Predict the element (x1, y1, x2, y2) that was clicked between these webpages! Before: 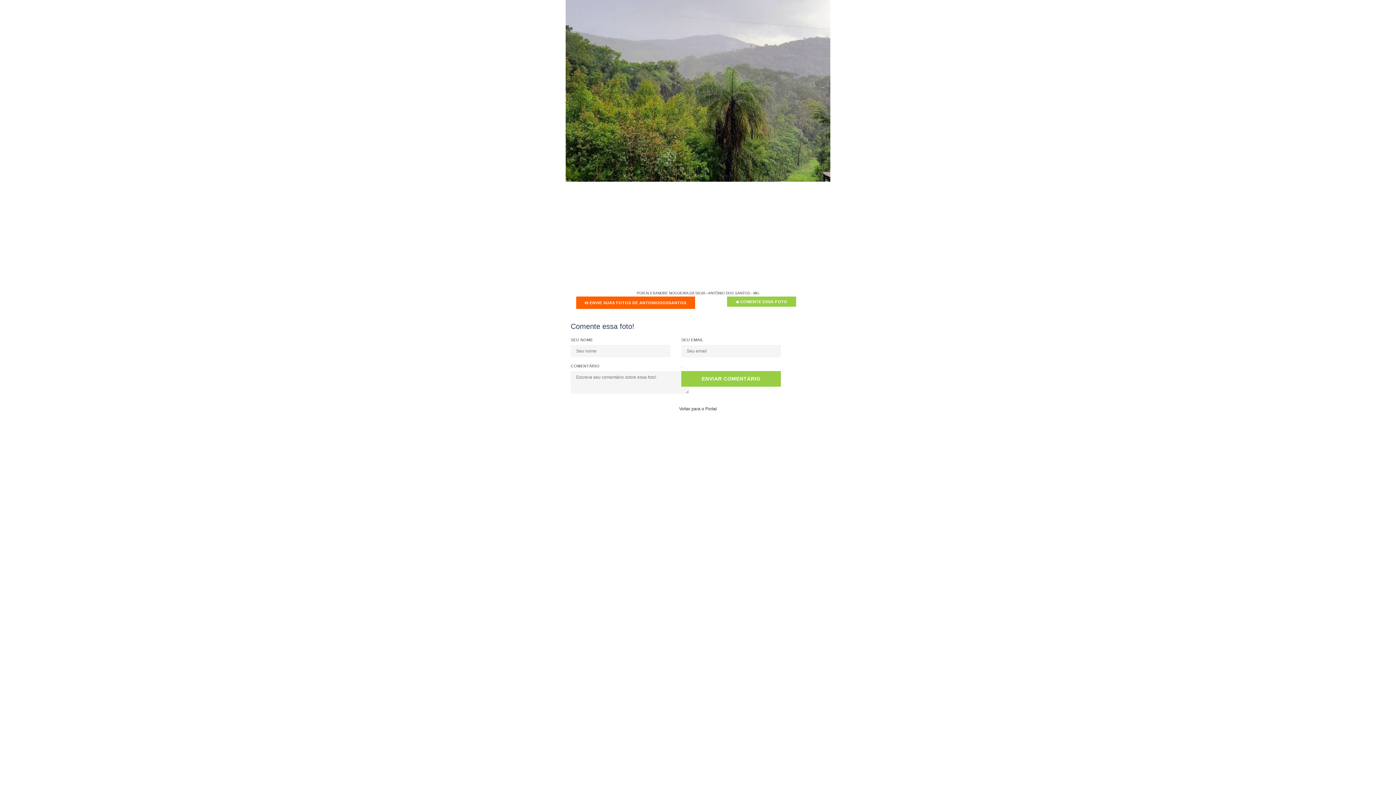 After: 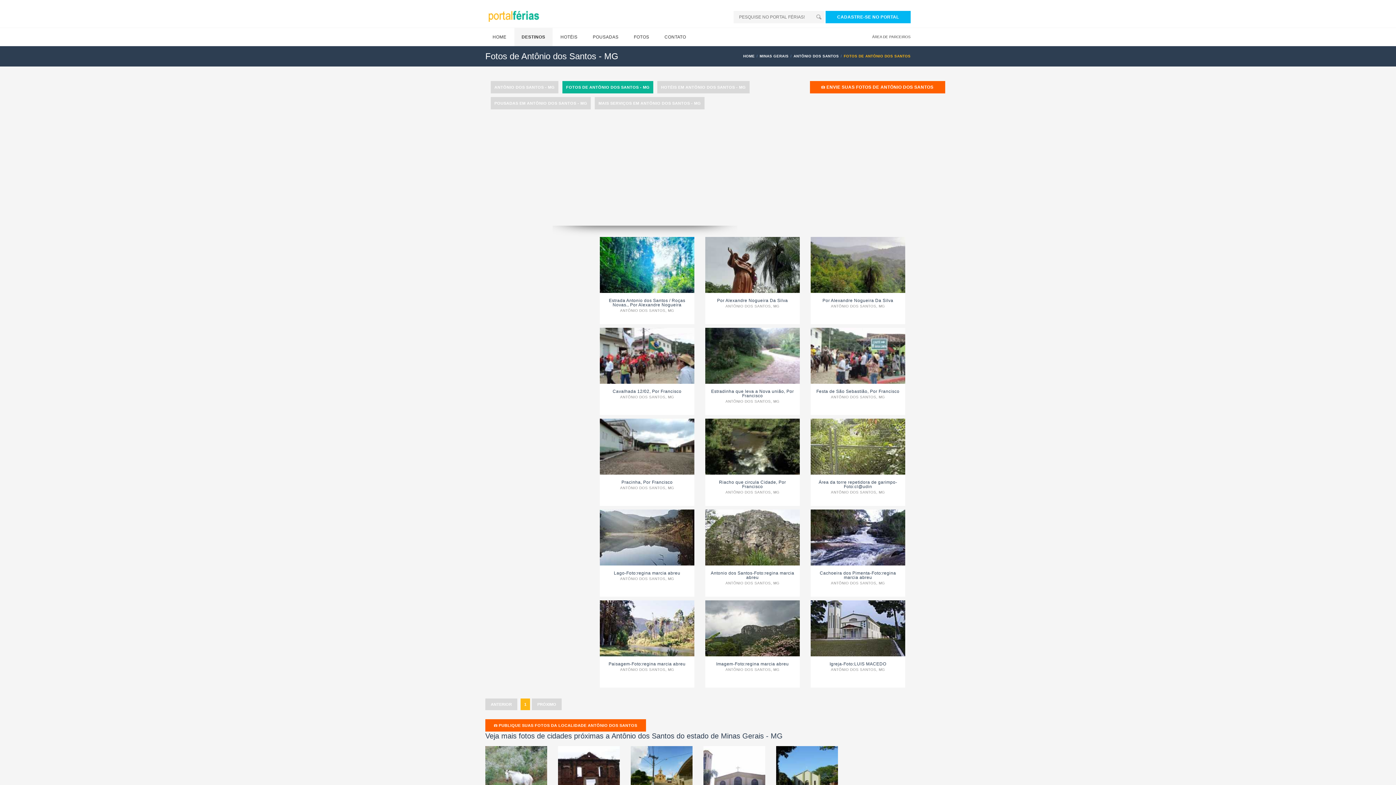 Action: label: Voltar para o Portal bbox: (679, 406, 717, 411)